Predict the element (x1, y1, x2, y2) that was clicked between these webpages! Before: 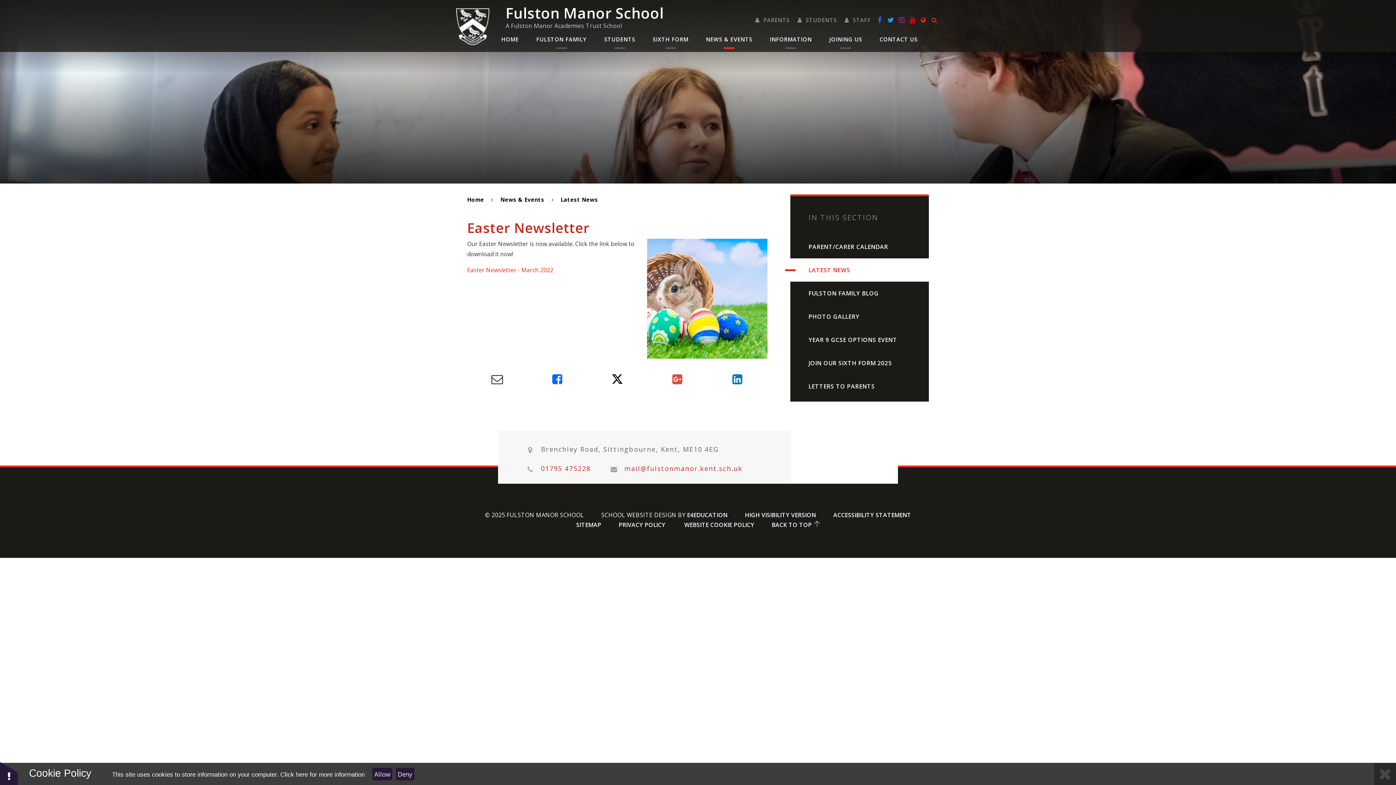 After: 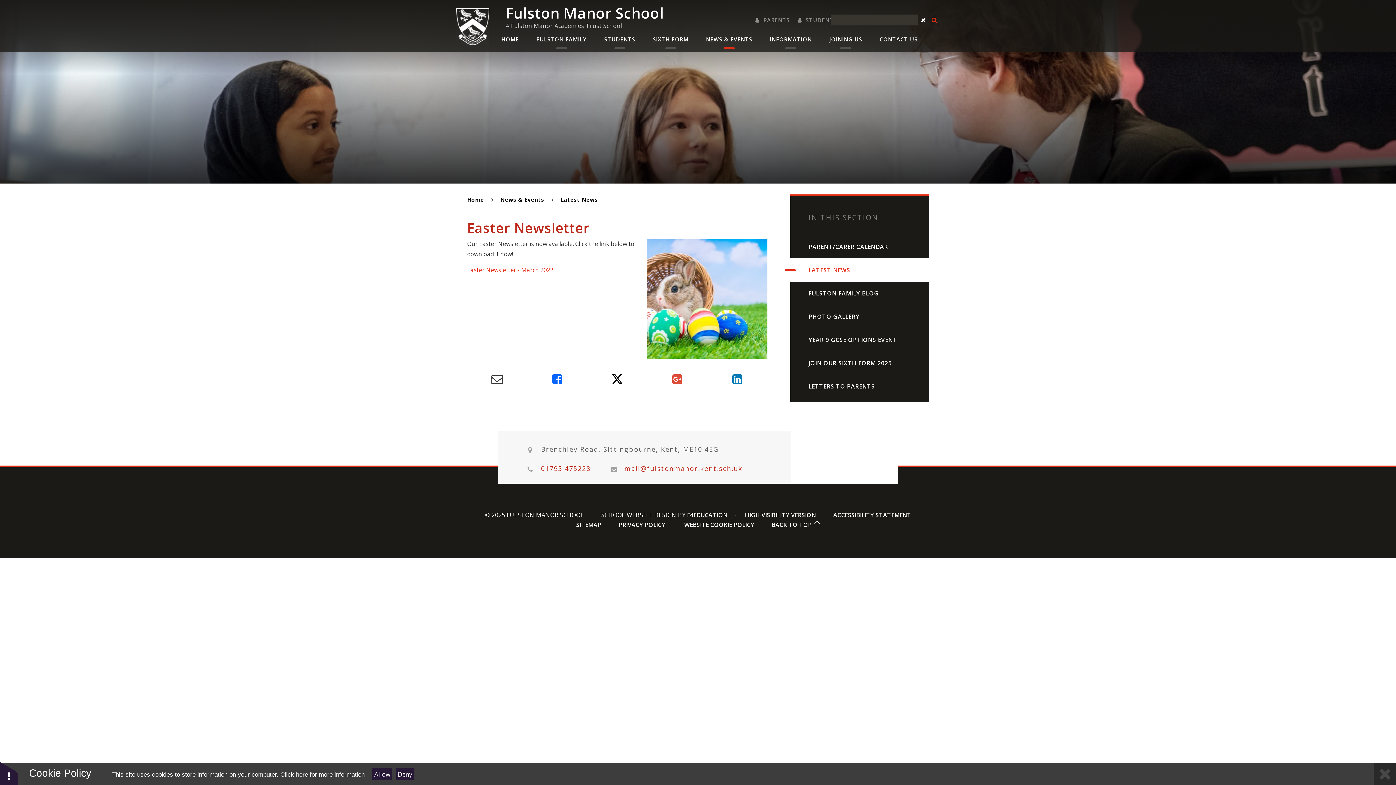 Action: bbox: (918, 14, 929, 25)